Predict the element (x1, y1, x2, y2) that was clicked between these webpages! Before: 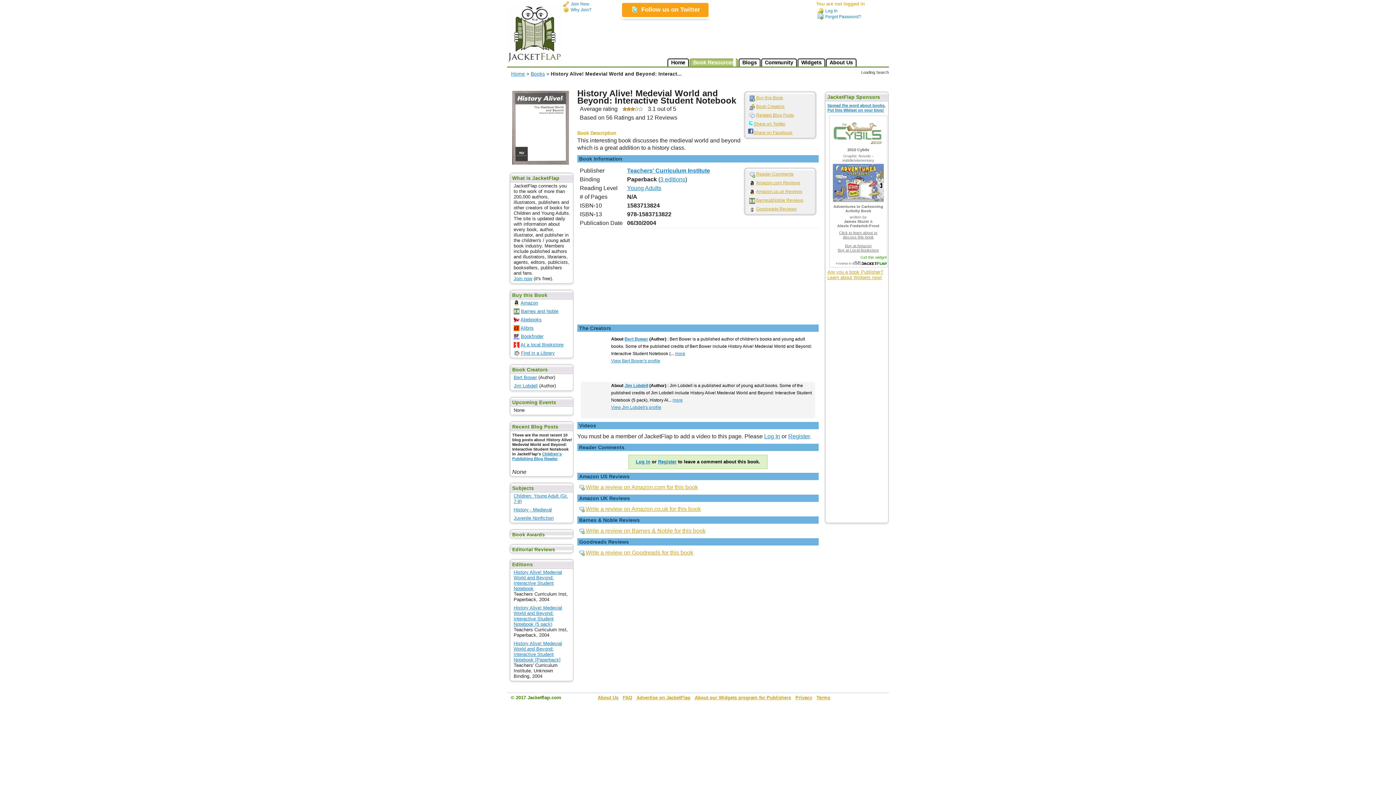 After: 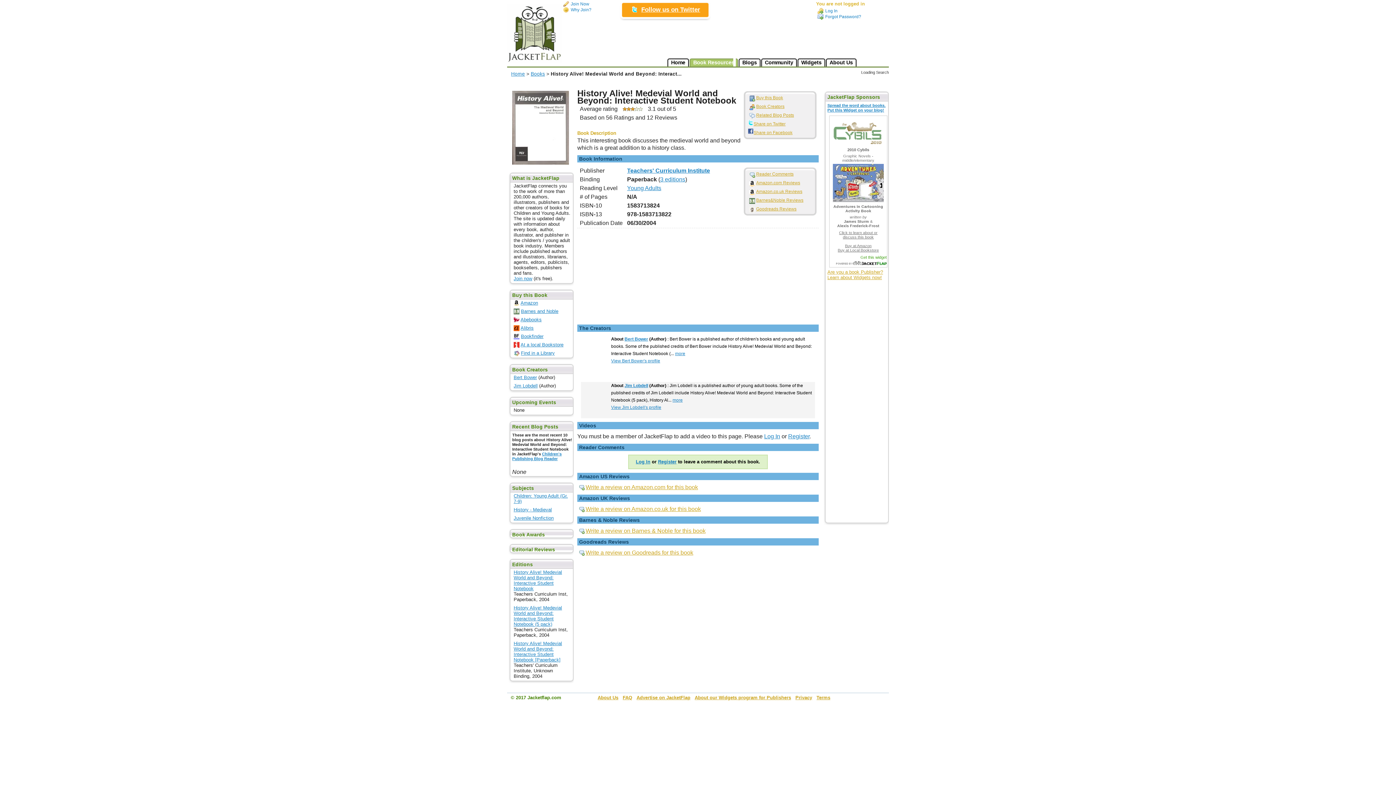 Action: bbox: (630, 6, 700, 13) label: Follow us on Twitter